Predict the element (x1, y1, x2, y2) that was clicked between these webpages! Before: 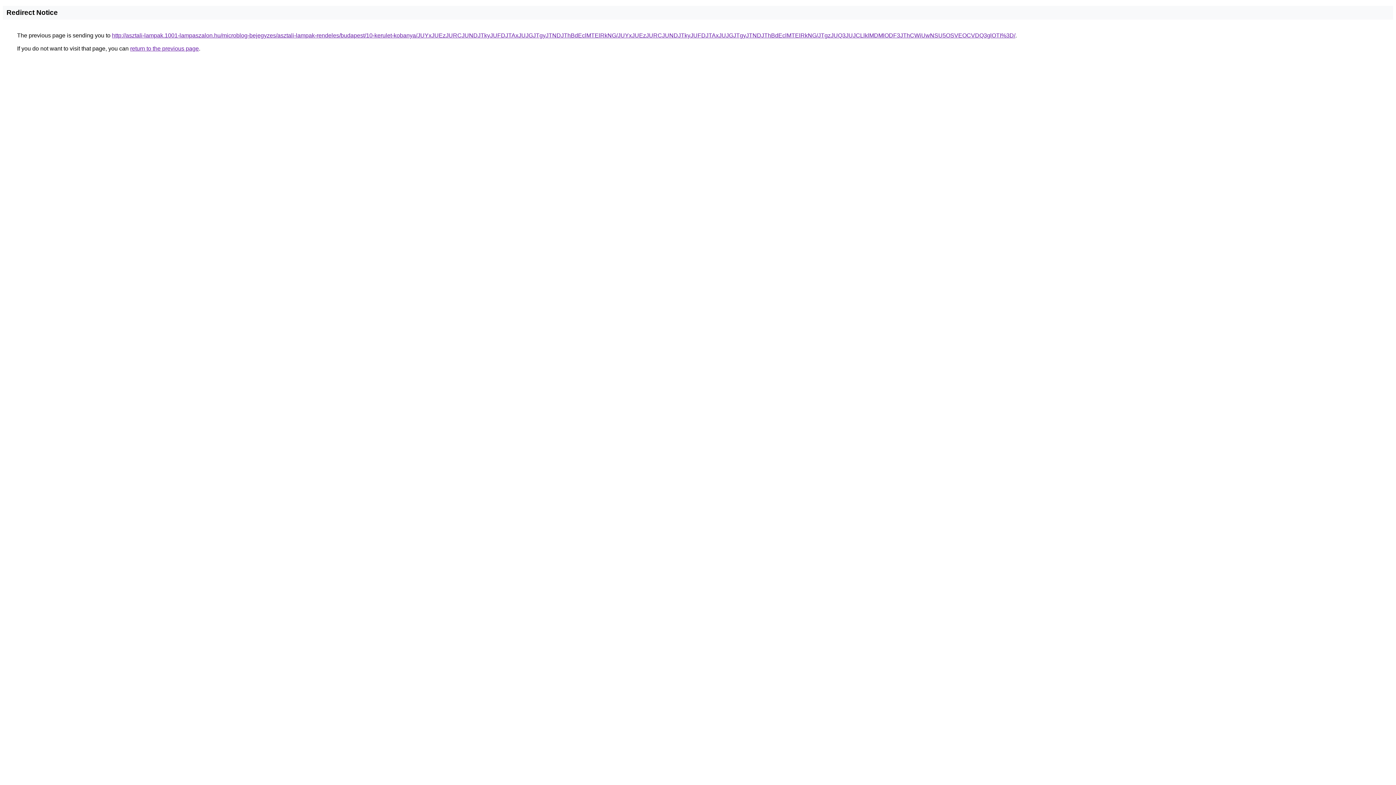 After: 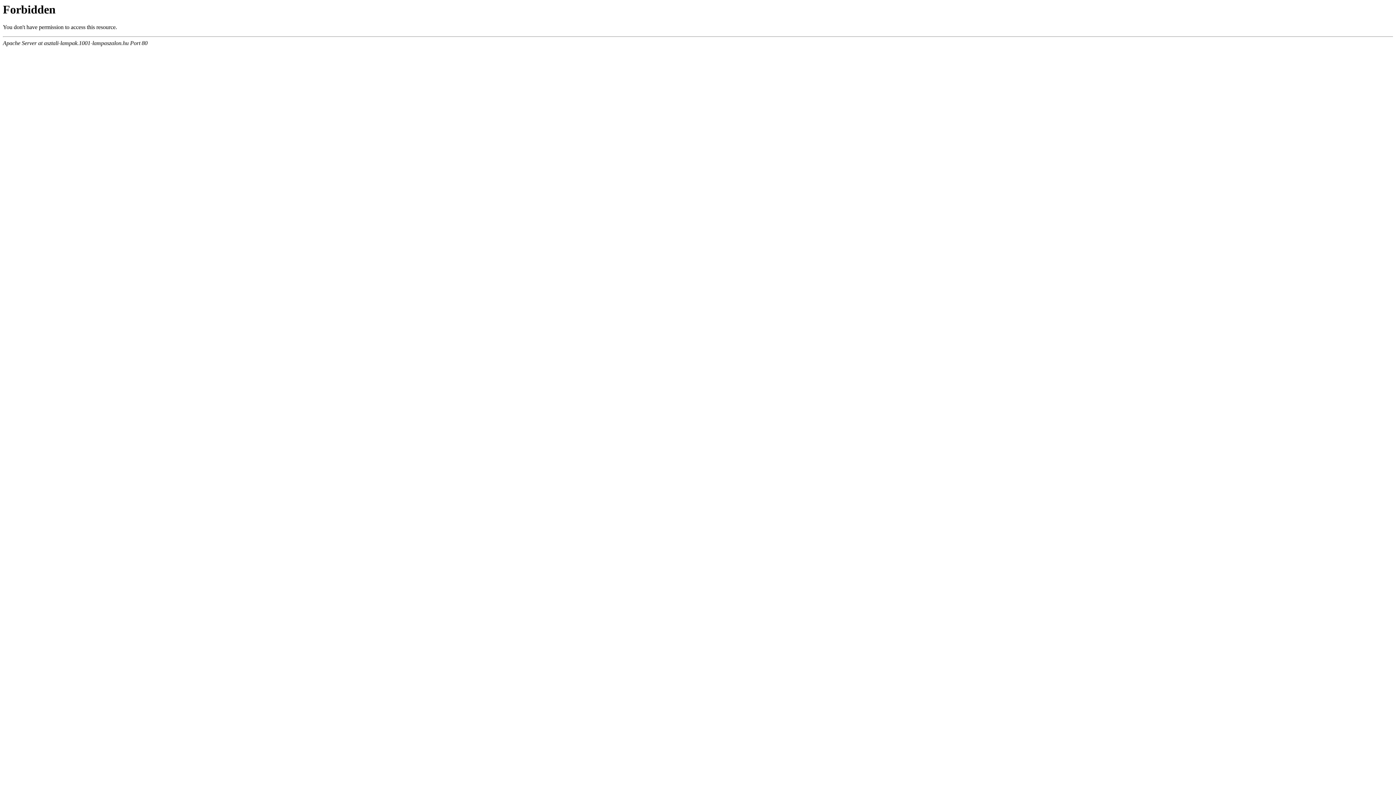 Action: label: http://asztali-lampak.1001-lampaszalon.hu/microblog-bejegyzes/asztali-lampak-rendeles/budapest/10-kerulet-kobanya/JUYxJUEzJURCJUNDJTkyJUFDJTAxJUJGJTgyJTNDJThBdEclMTElRkNG/JUYxJUEzJURCJUNDJTkyJUFDJTAxJUJGJTgyJTNDJThBdEclMTElRkNG/JTgzJUQ3JUJCLlklMDMlODF3JThCWiUwNSU5OSVEOCVDQ3glOTI%3D/ bbox: (112, 32, 1015, 38)